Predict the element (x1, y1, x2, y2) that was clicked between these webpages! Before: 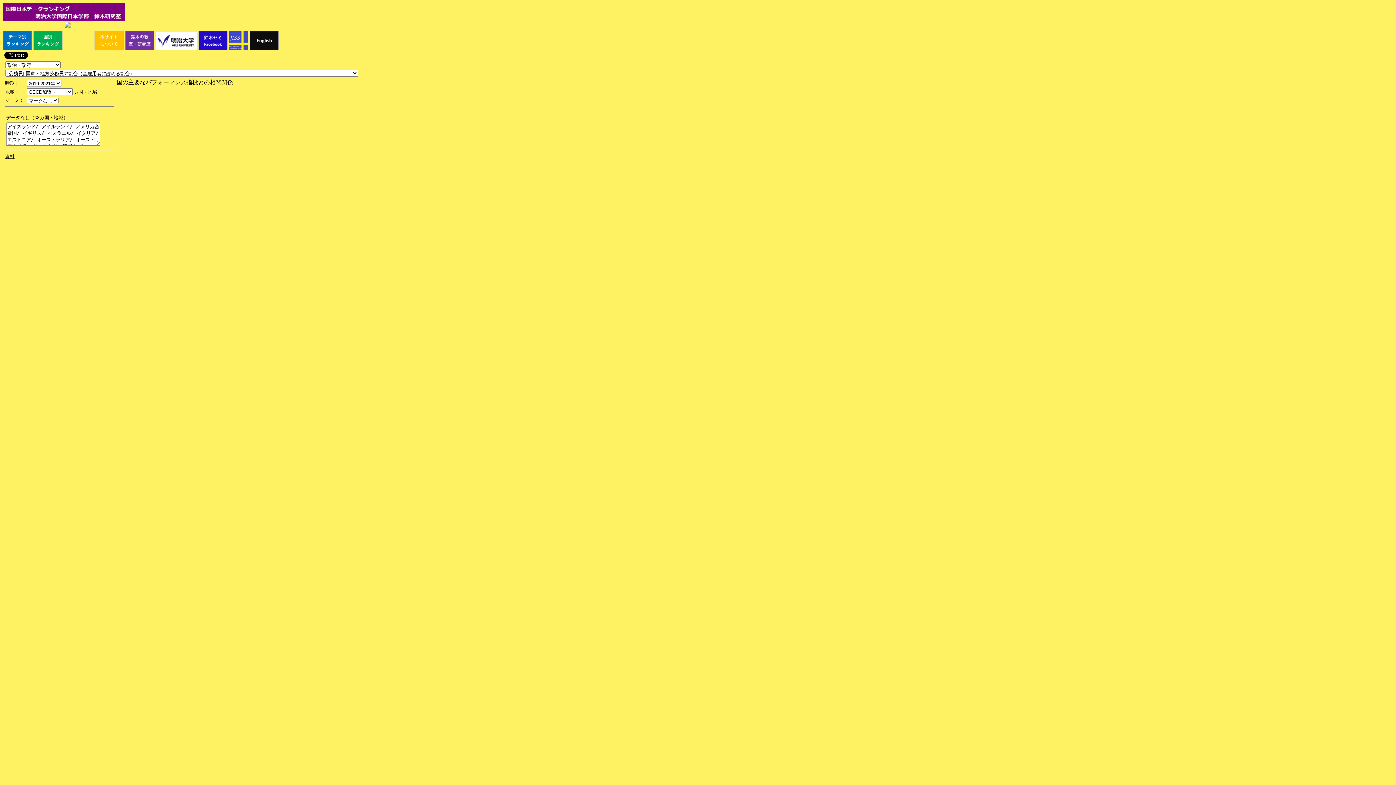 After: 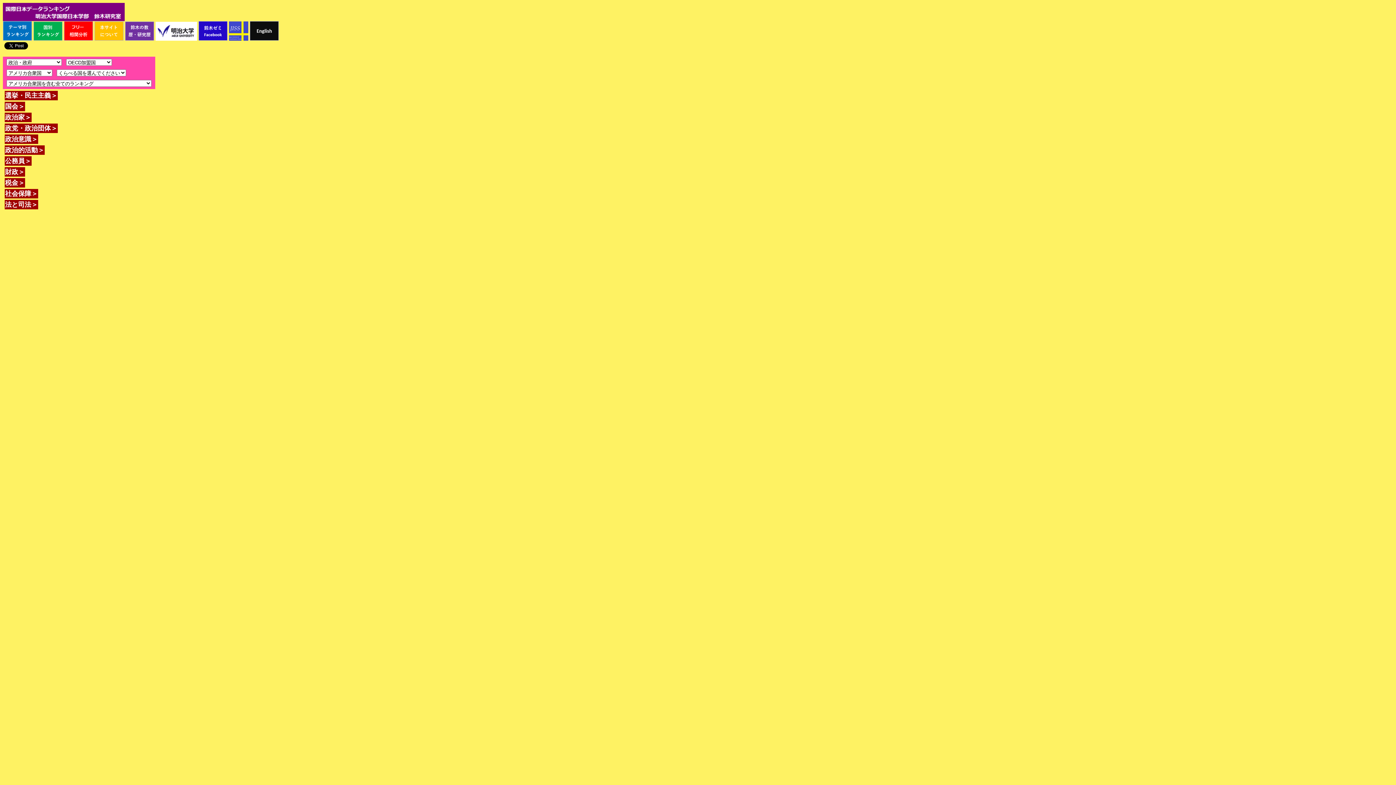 Action: bbox: (33, 45, 62, 51)